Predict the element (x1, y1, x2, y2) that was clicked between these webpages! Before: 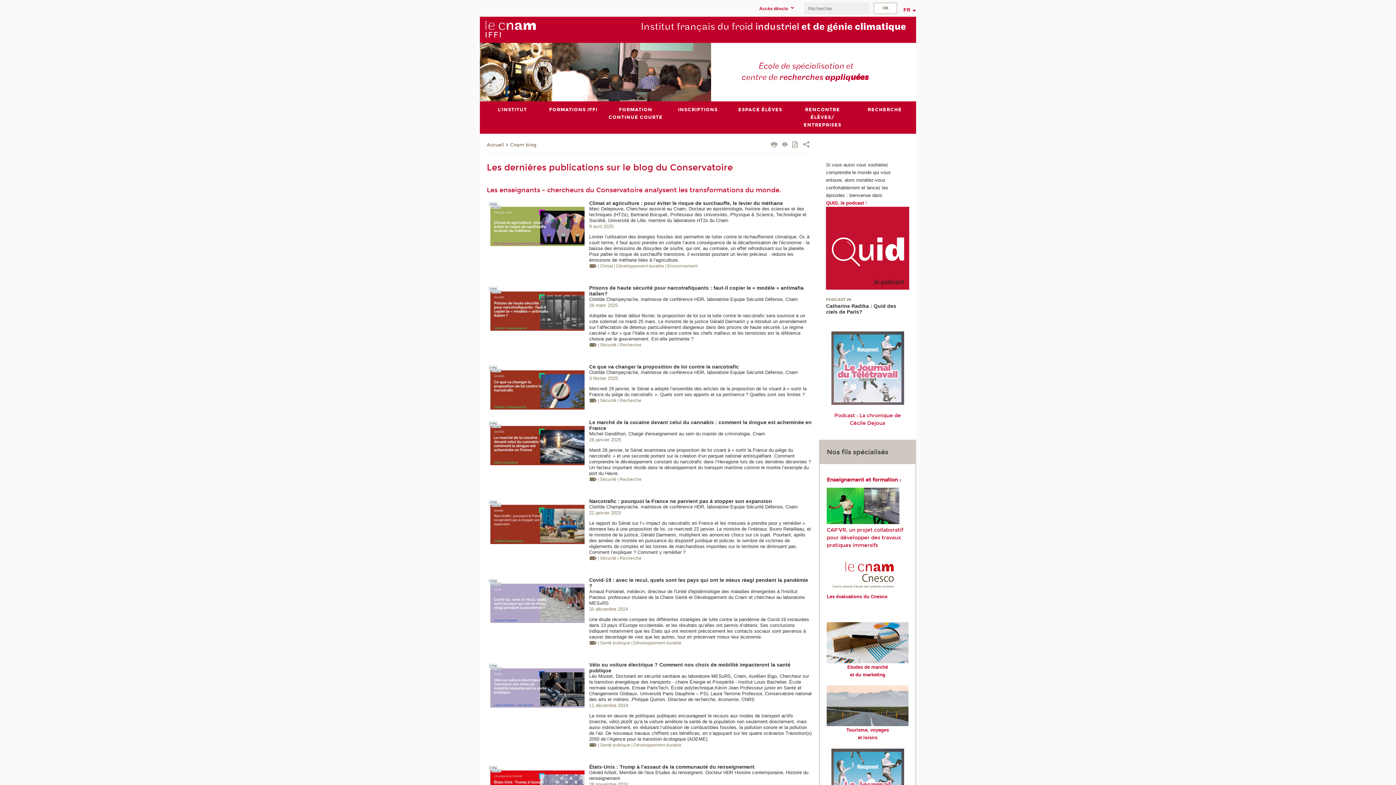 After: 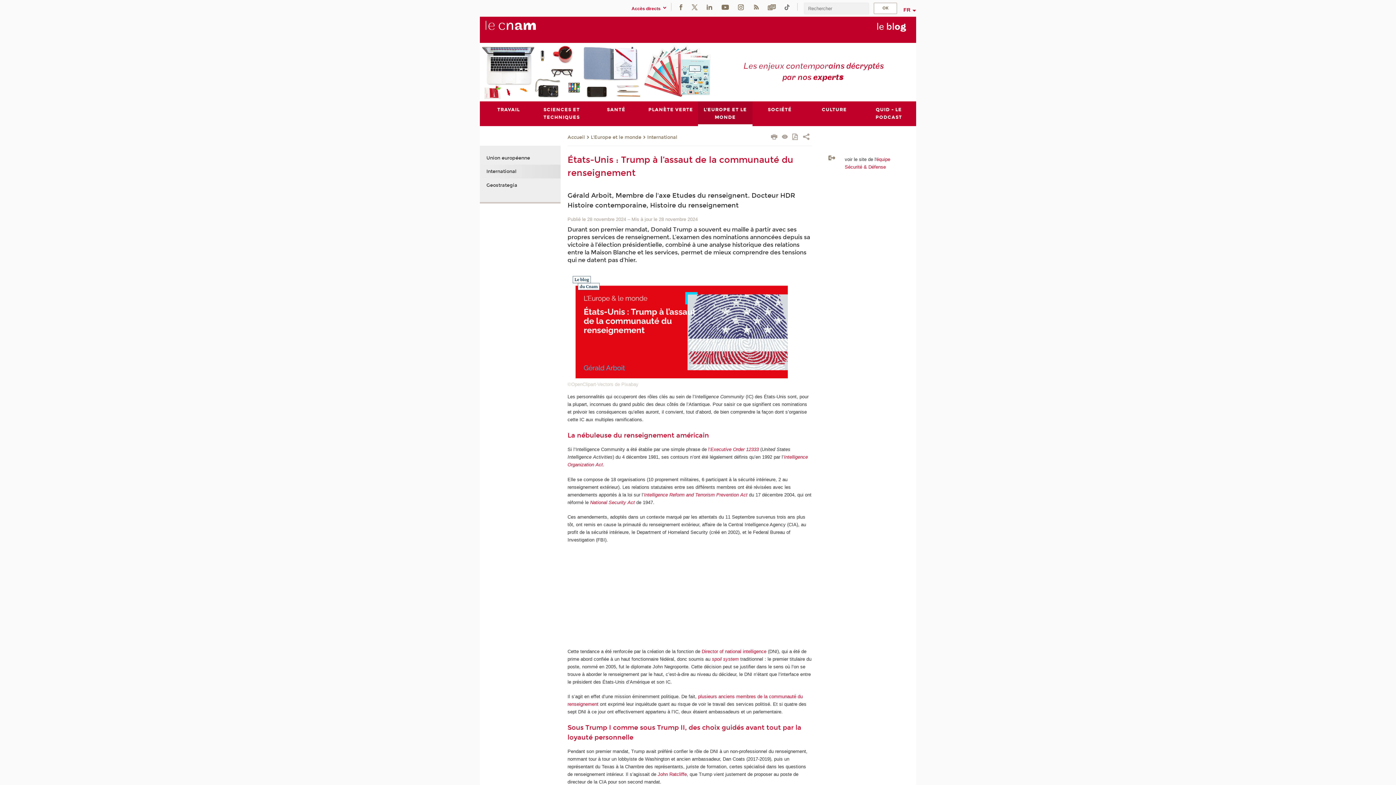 Action: label: États-Unis : Trump à l’assaut de la communauté du renseignement bbox: (589, 764, 754, 770)